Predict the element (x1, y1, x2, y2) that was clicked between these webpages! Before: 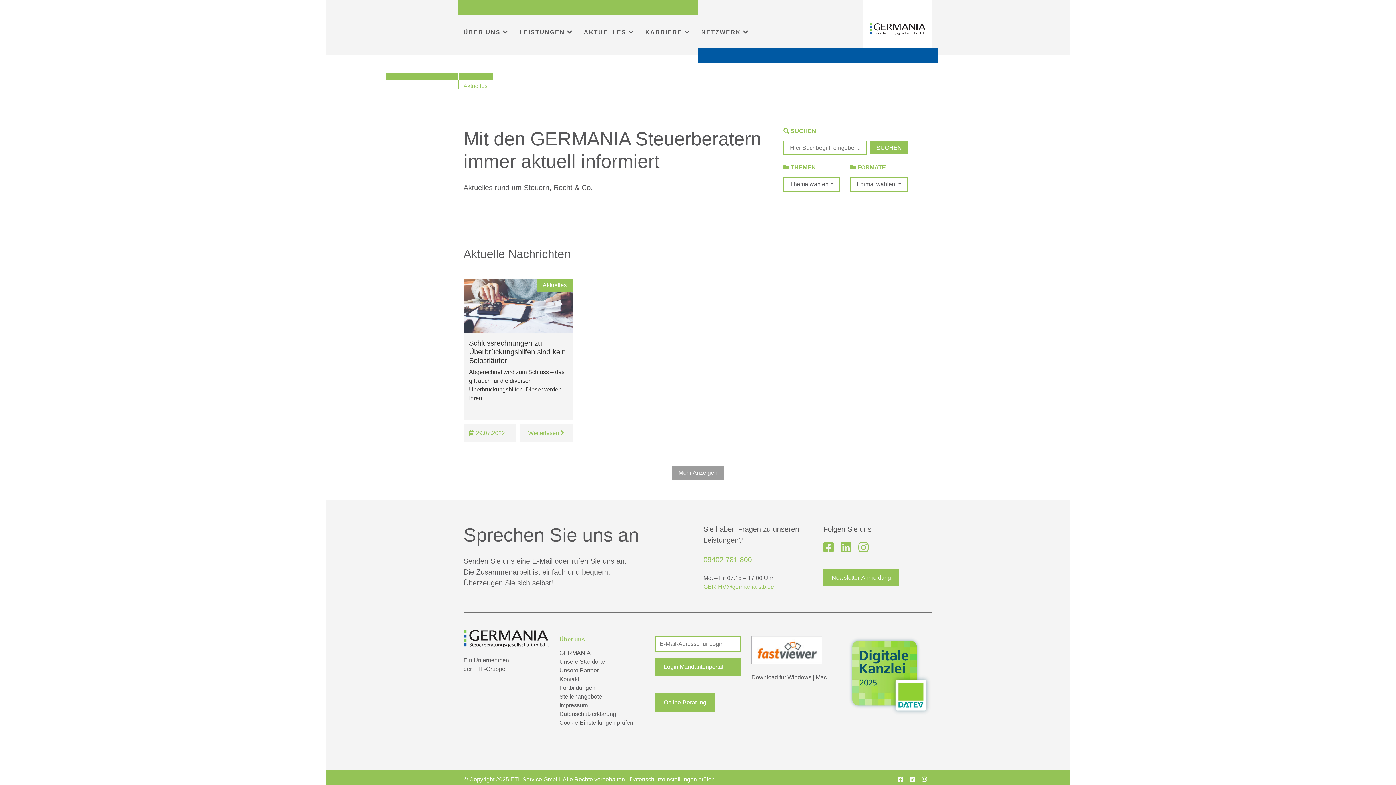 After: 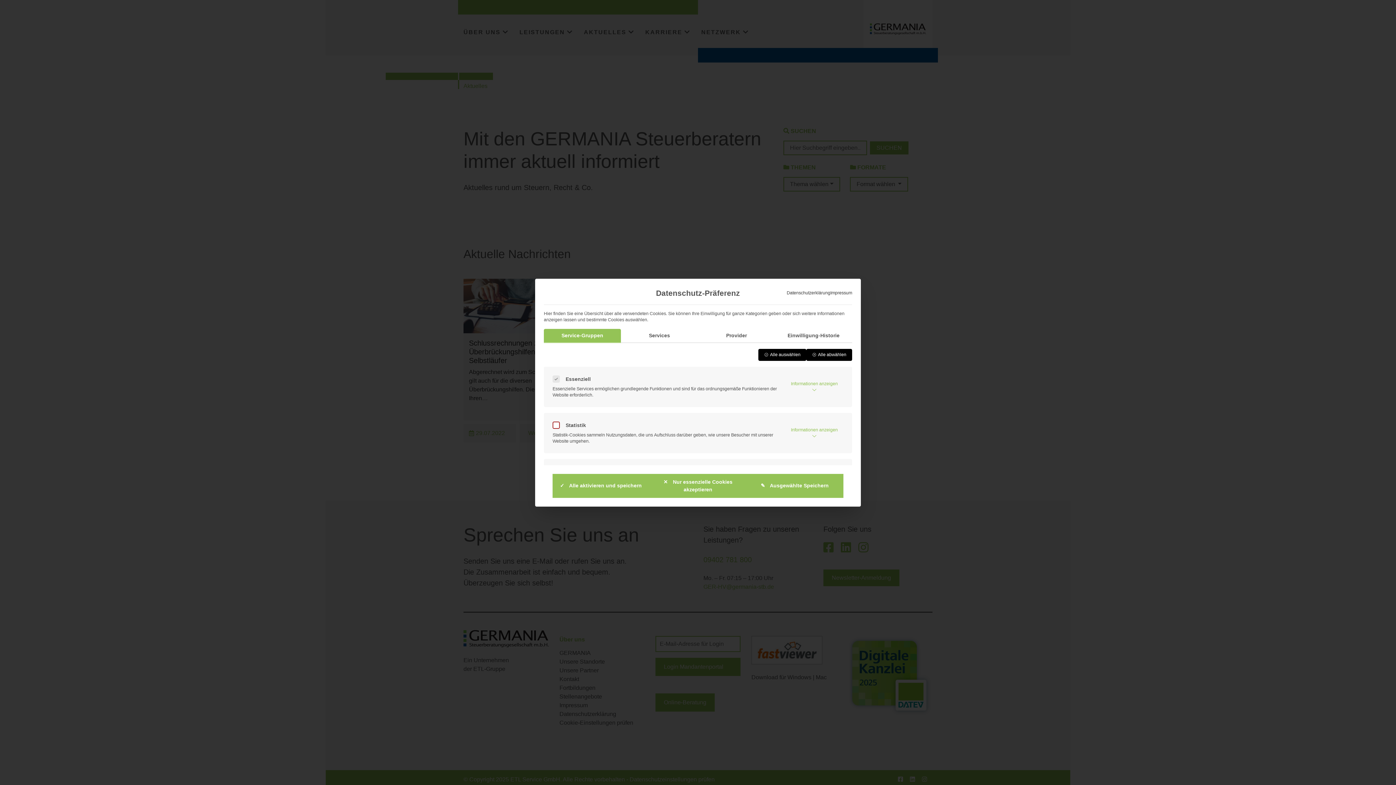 Action: bbox: (559, 718, 633, 727) label: Cookie-Einstellungen prüfen